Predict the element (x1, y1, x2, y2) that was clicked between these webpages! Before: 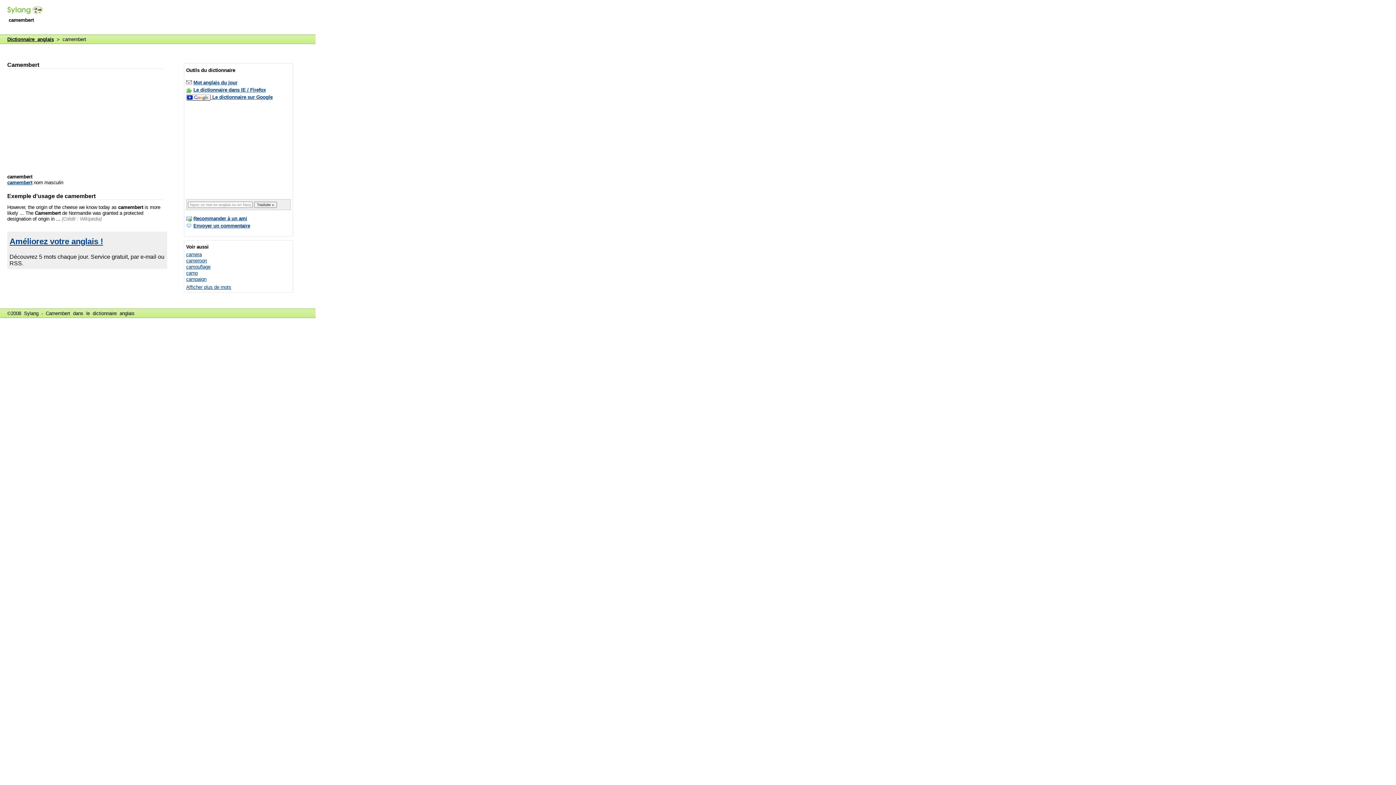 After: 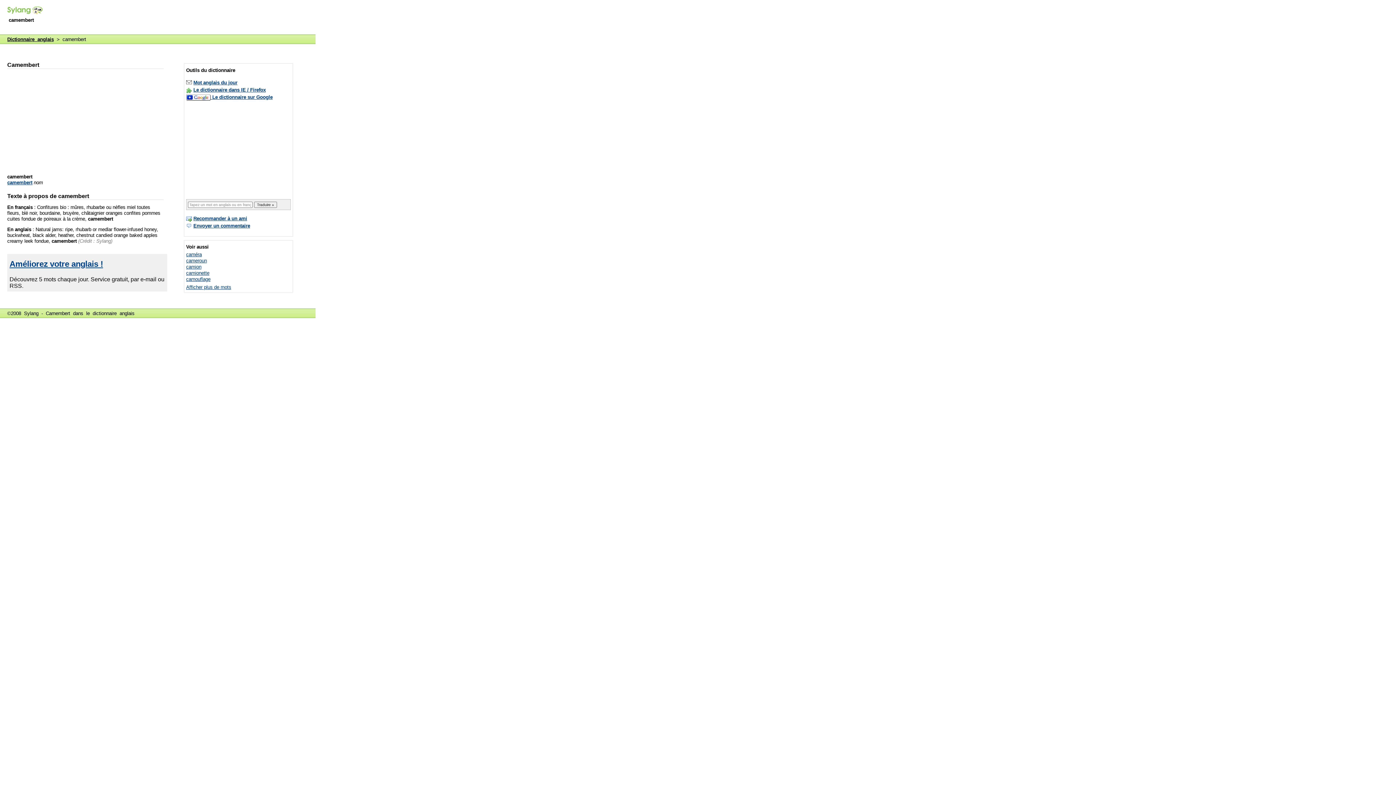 Action: label: camembert bbox: (7, 179, 32, 185)